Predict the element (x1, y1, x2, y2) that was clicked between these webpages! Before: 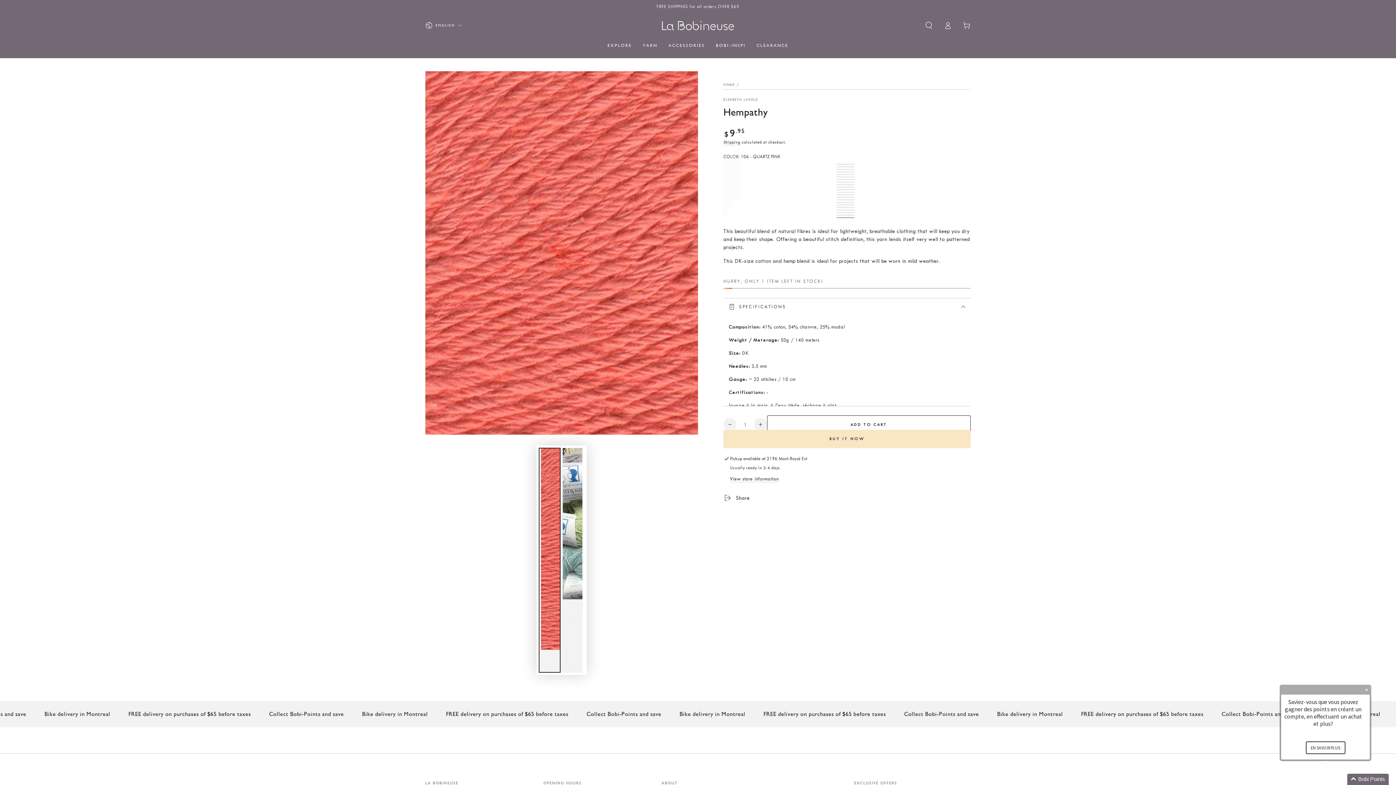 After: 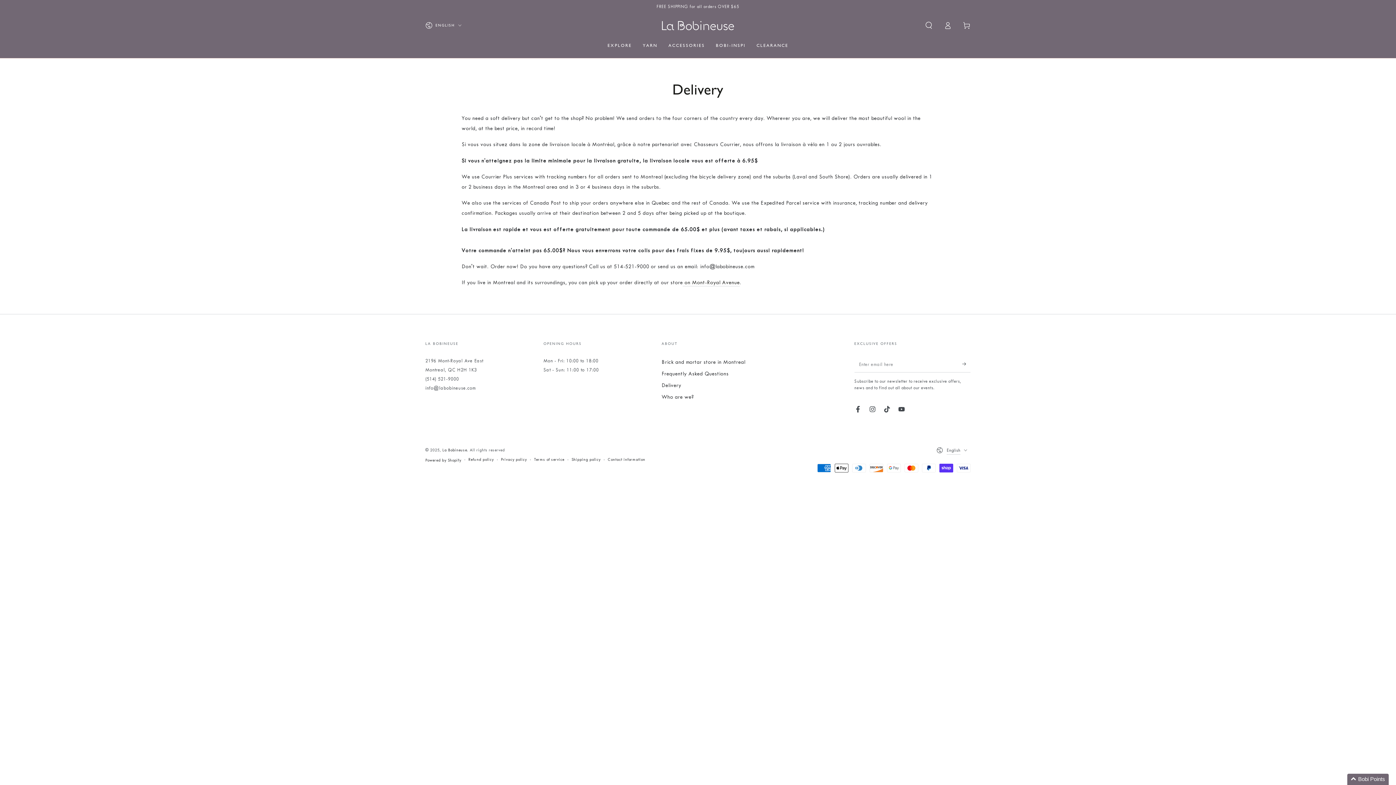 Action: label: FREE SHIPPING for all orders OVER $65 bbox: (656, 3, 739, 9)